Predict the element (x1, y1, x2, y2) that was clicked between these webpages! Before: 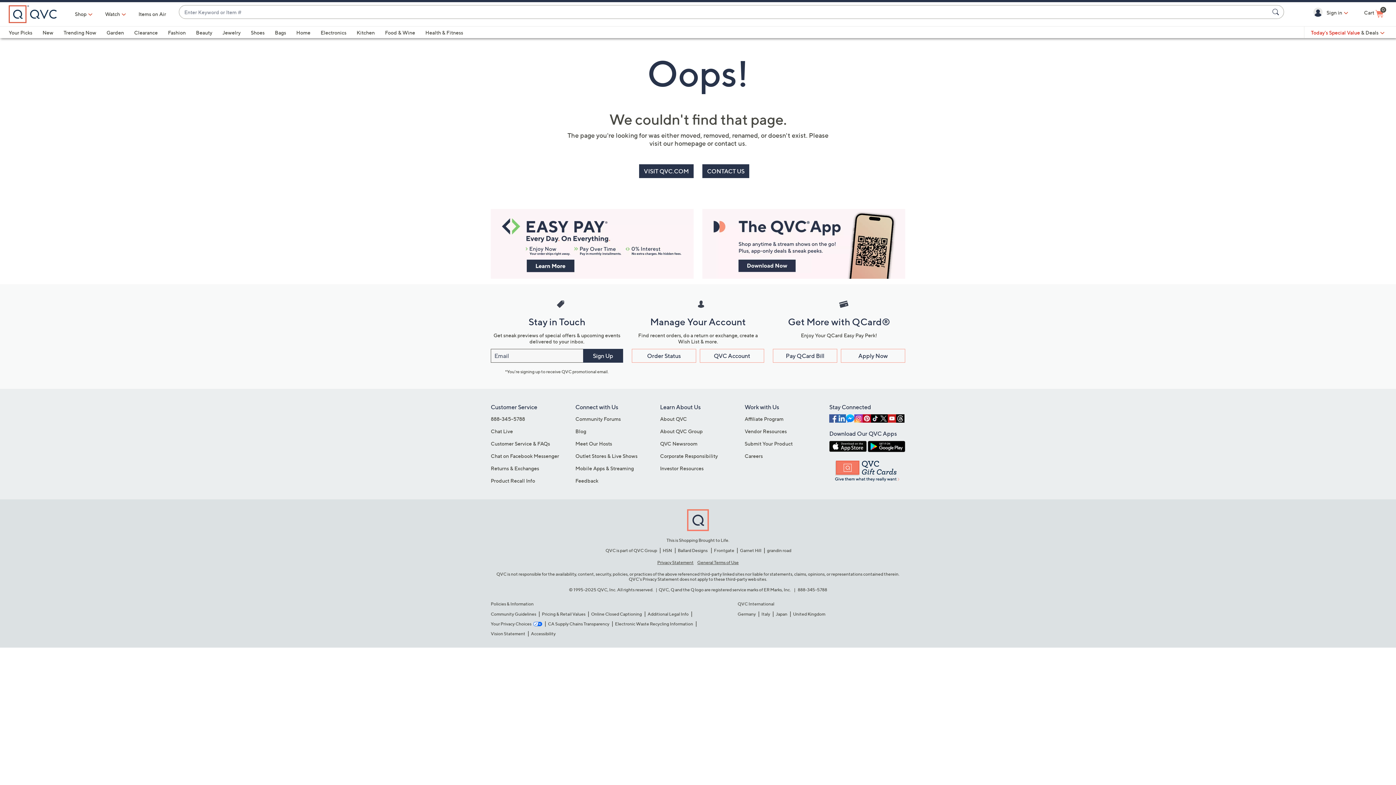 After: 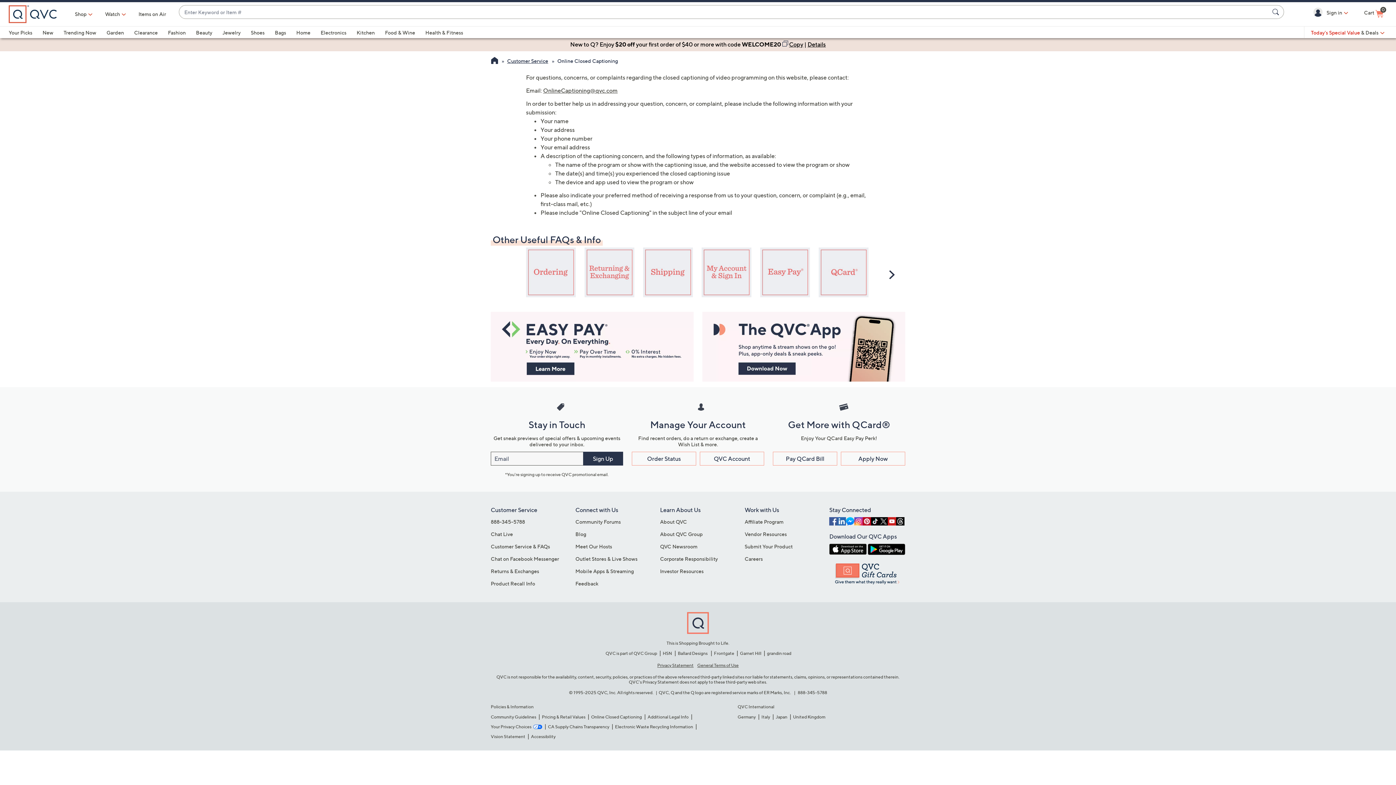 Action: label: Online Closed Captioning bbox: (591, 611, 642, 617)